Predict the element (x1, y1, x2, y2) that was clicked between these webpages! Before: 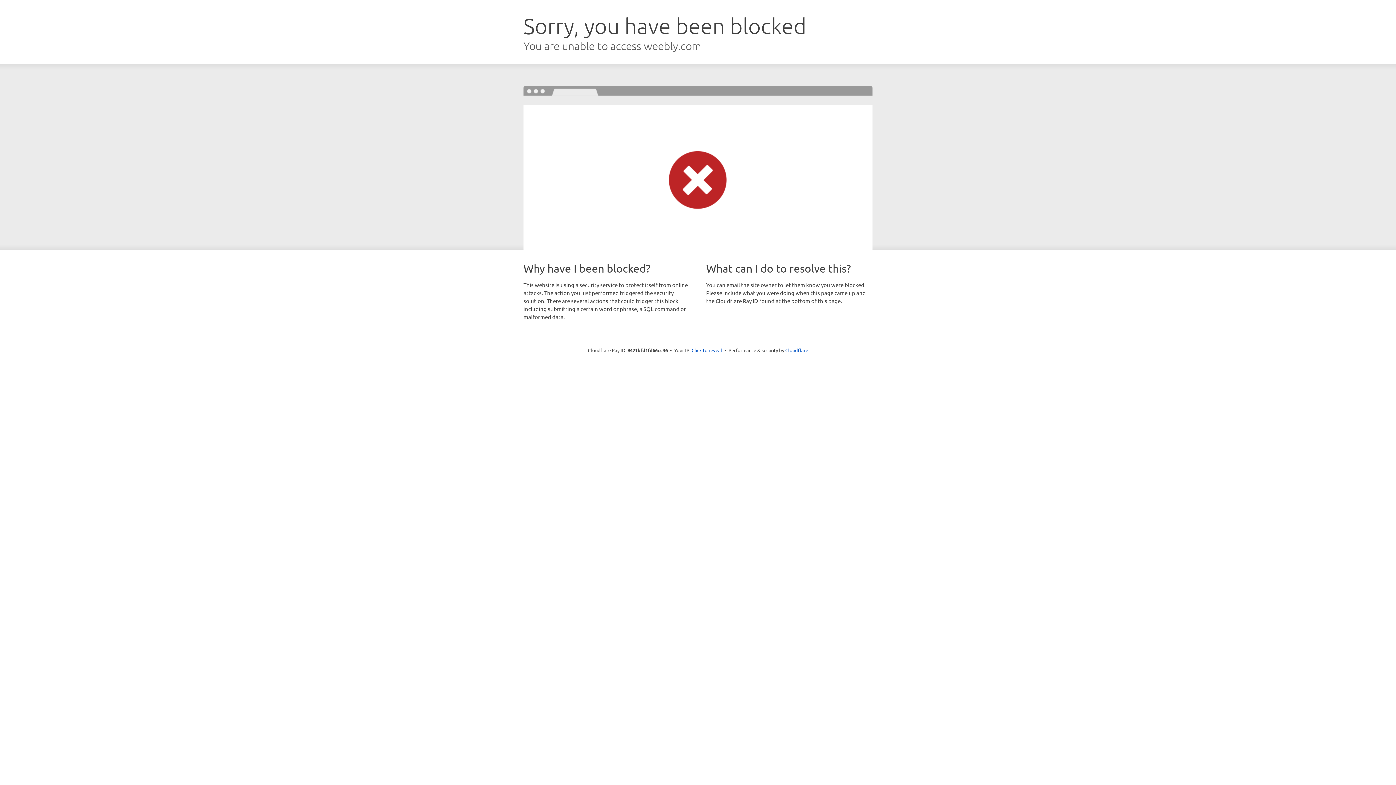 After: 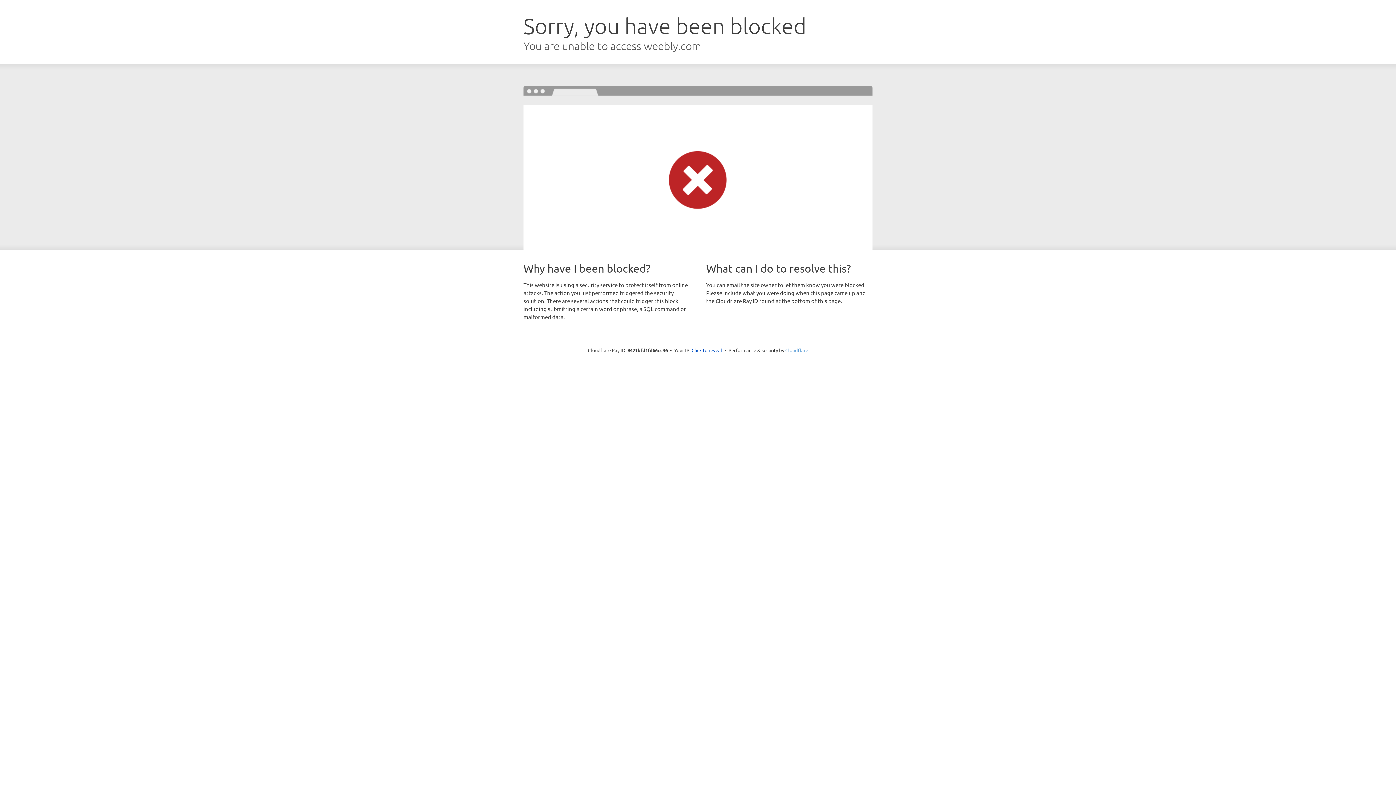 Action: label: Cloudflare bbox: (785, 347, 808, 353)